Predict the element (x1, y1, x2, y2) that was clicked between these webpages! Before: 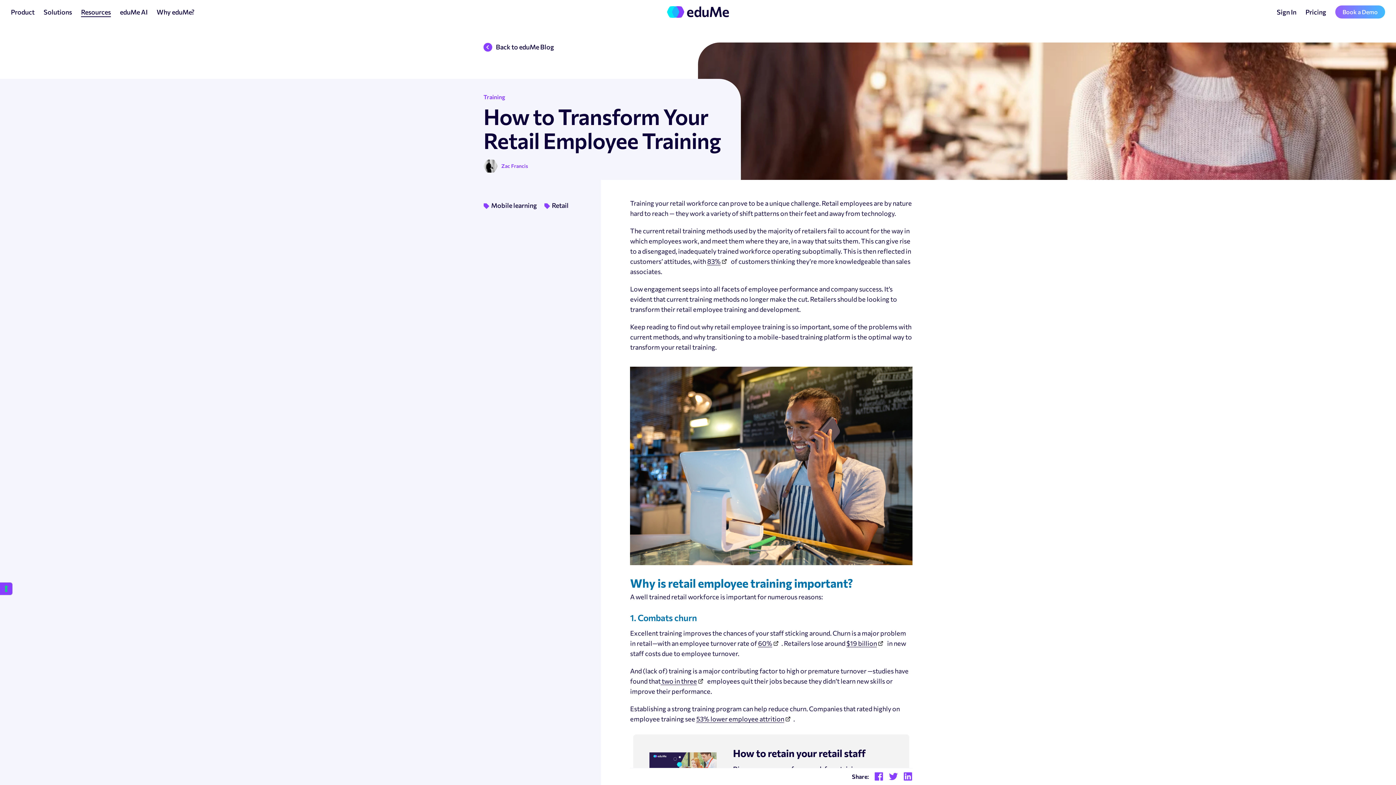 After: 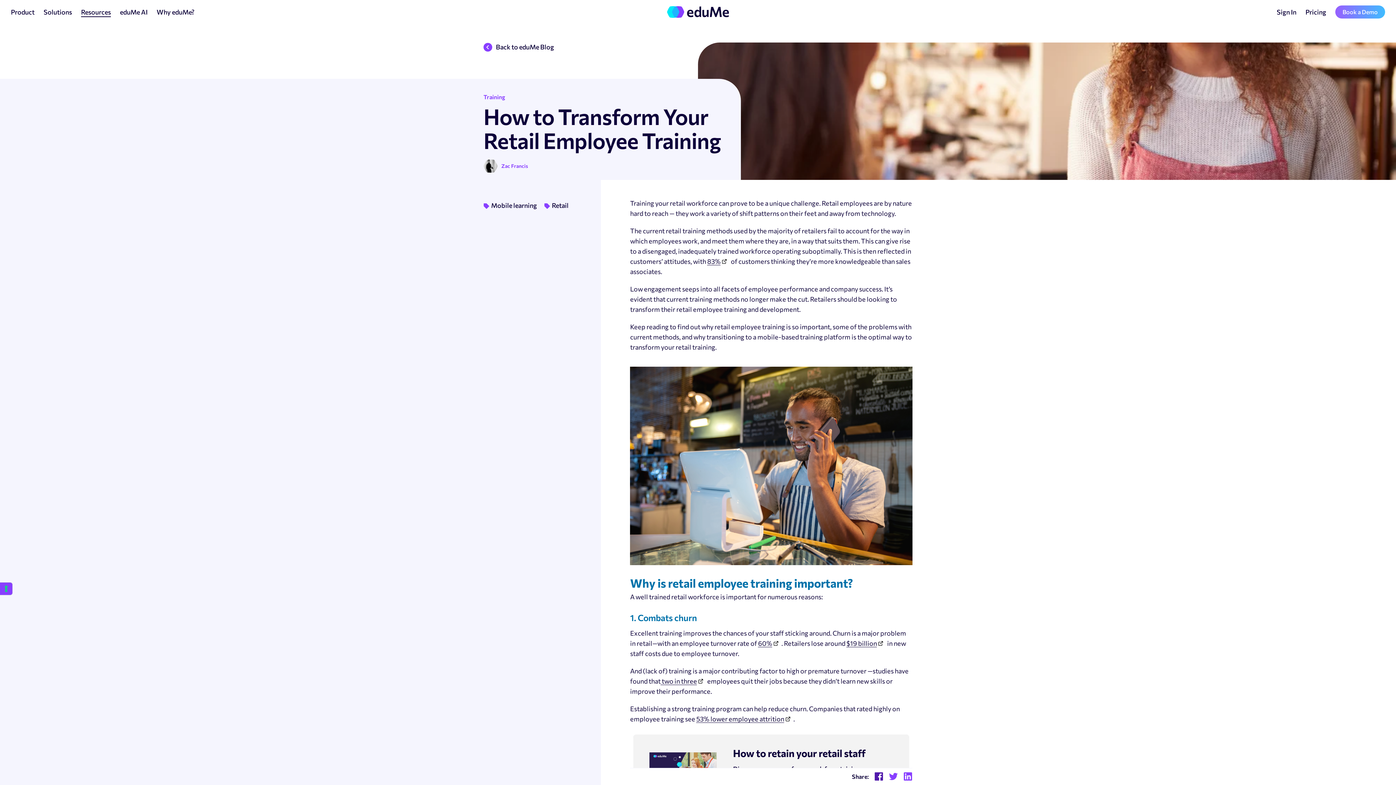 Action: bbox: (874, 772, 883, 781) label: Share on Facebook